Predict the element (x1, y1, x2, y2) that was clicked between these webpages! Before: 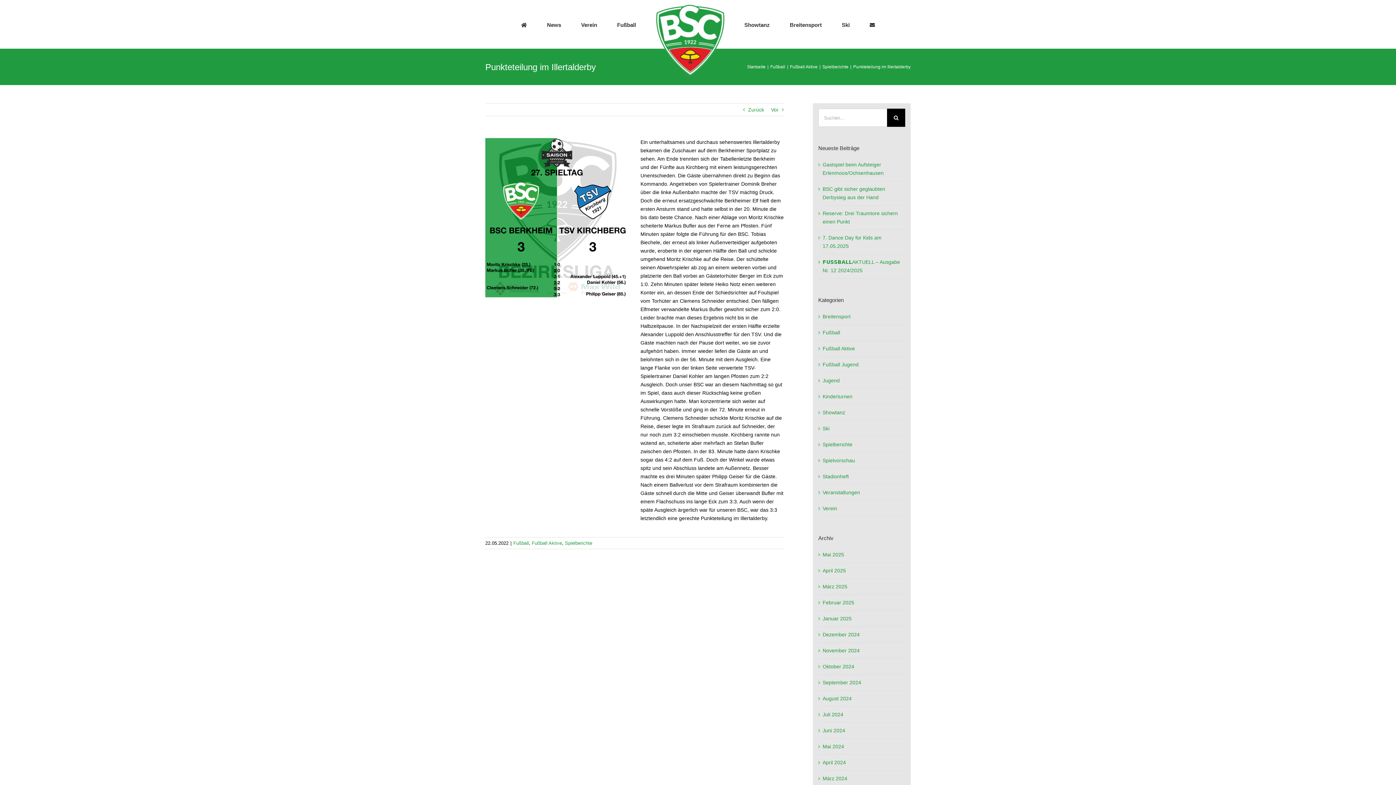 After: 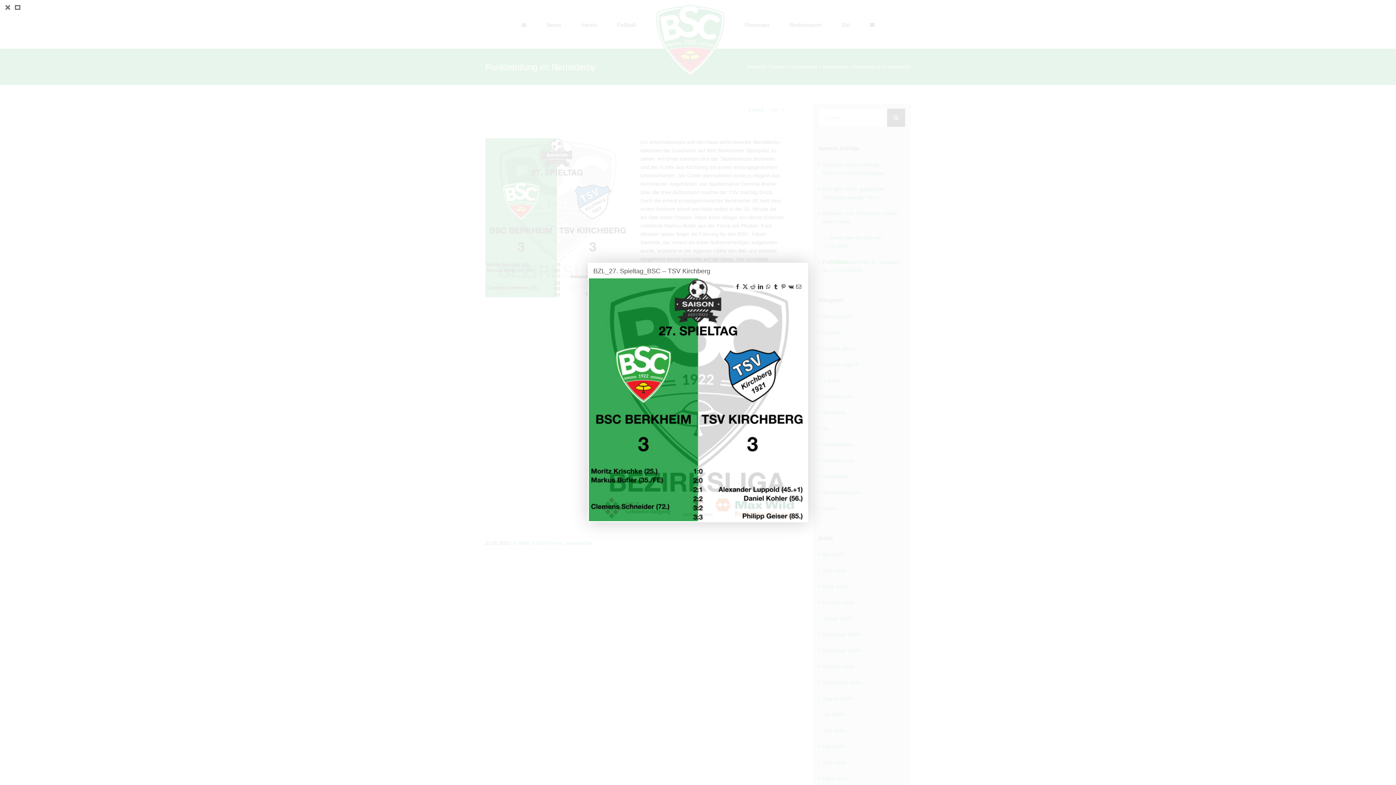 Action: bbox: (485, 137, 628, 143)